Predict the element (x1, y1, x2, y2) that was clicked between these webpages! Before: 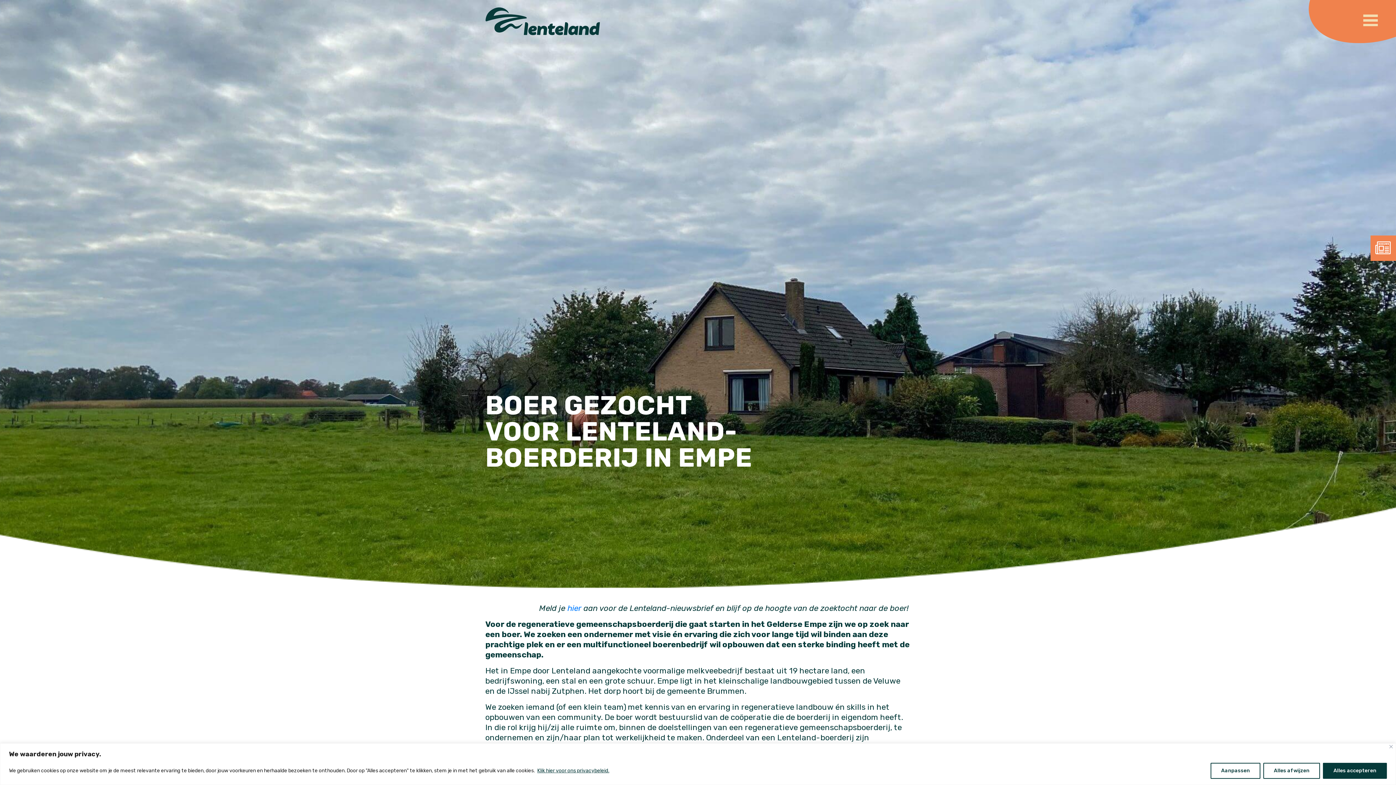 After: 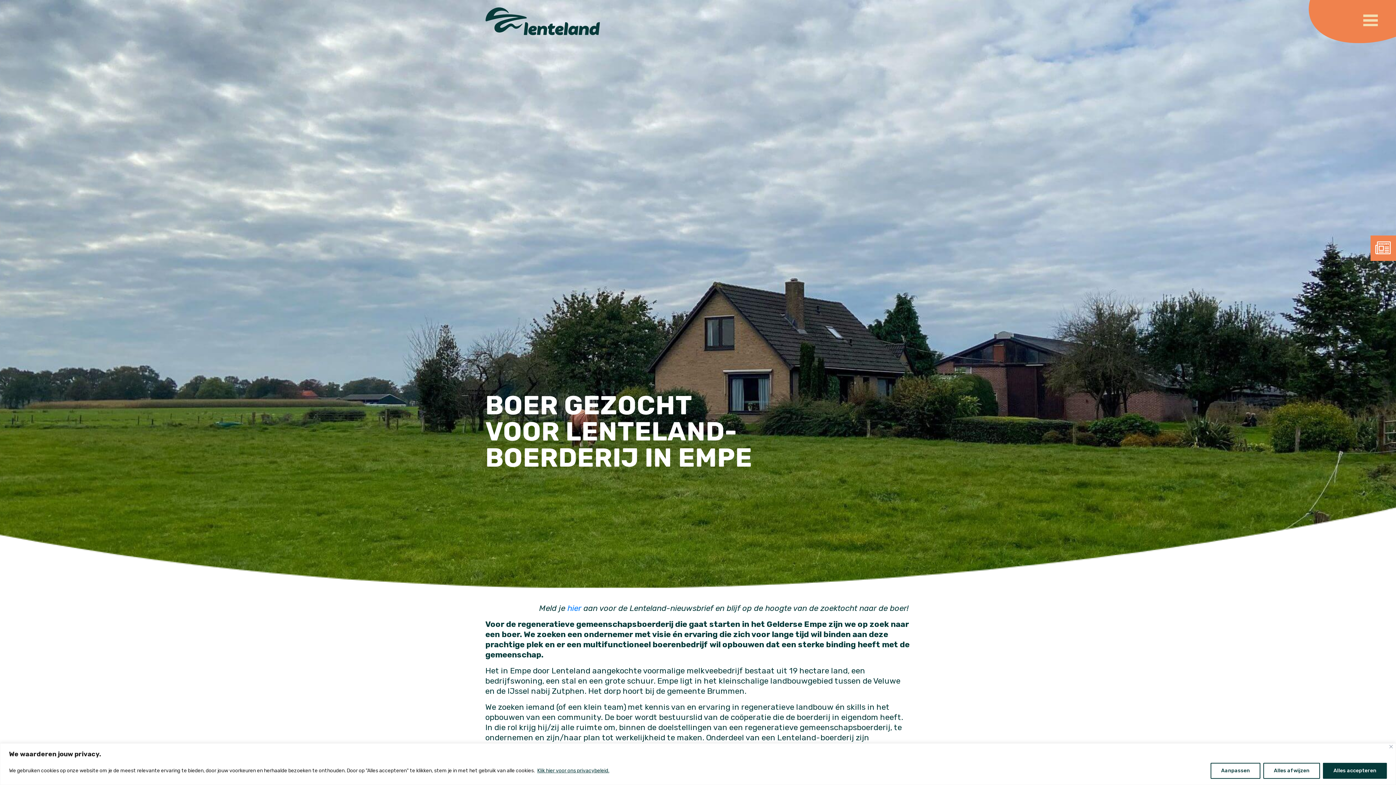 Action: bbox: (537, 767, 609, 774) label: Klik hier voor ons privacybeleid.